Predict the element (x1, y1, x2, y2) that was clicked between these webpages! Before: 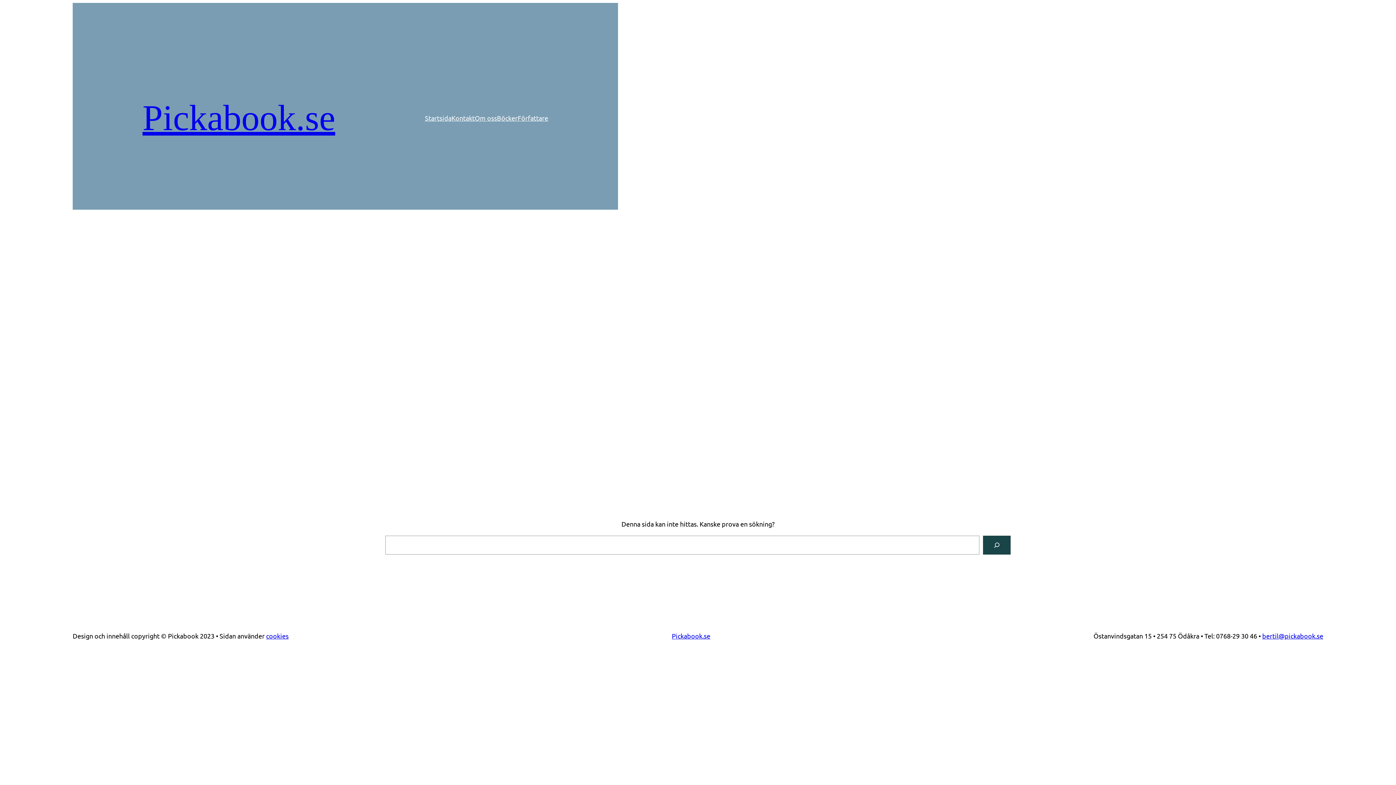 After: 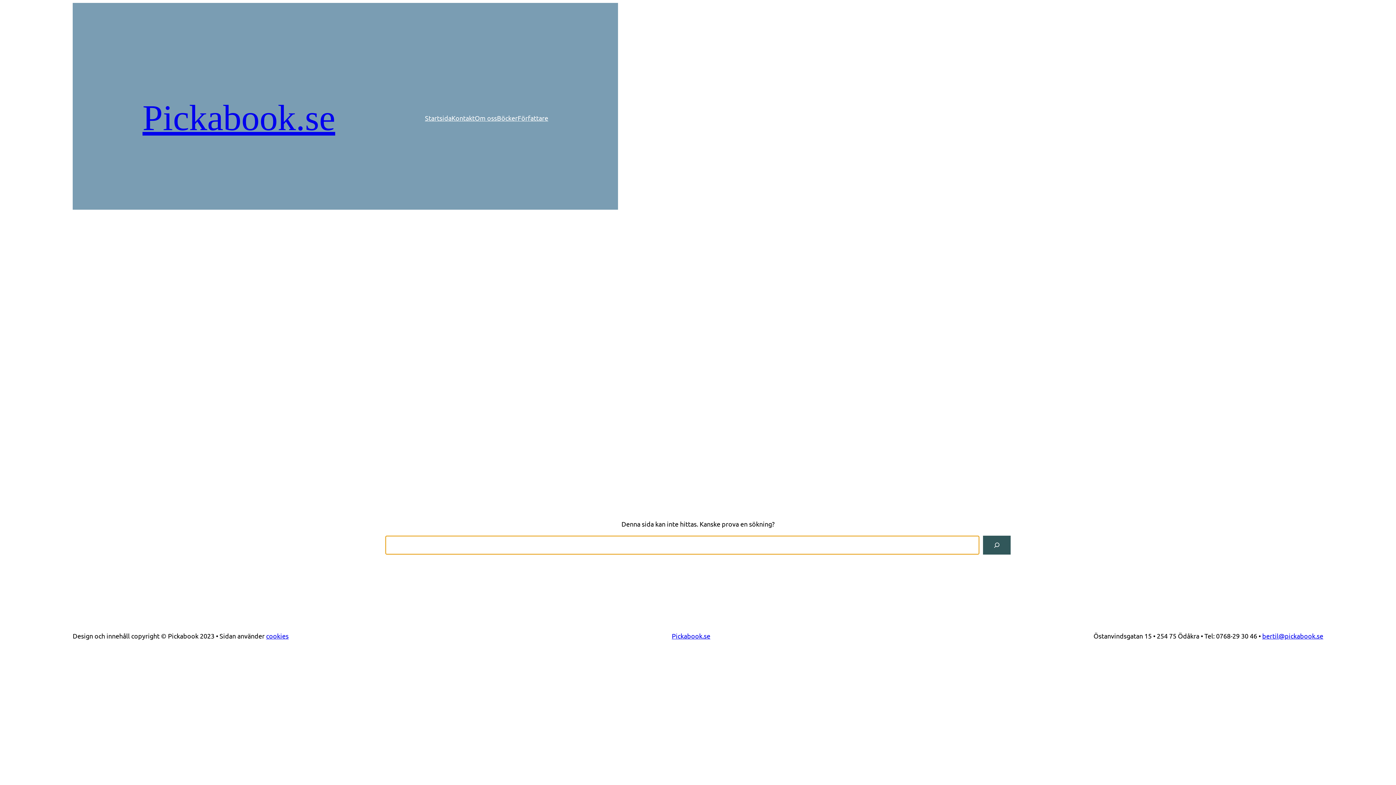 Action: bbox: (983, 536, 1010, 554) label: Sök